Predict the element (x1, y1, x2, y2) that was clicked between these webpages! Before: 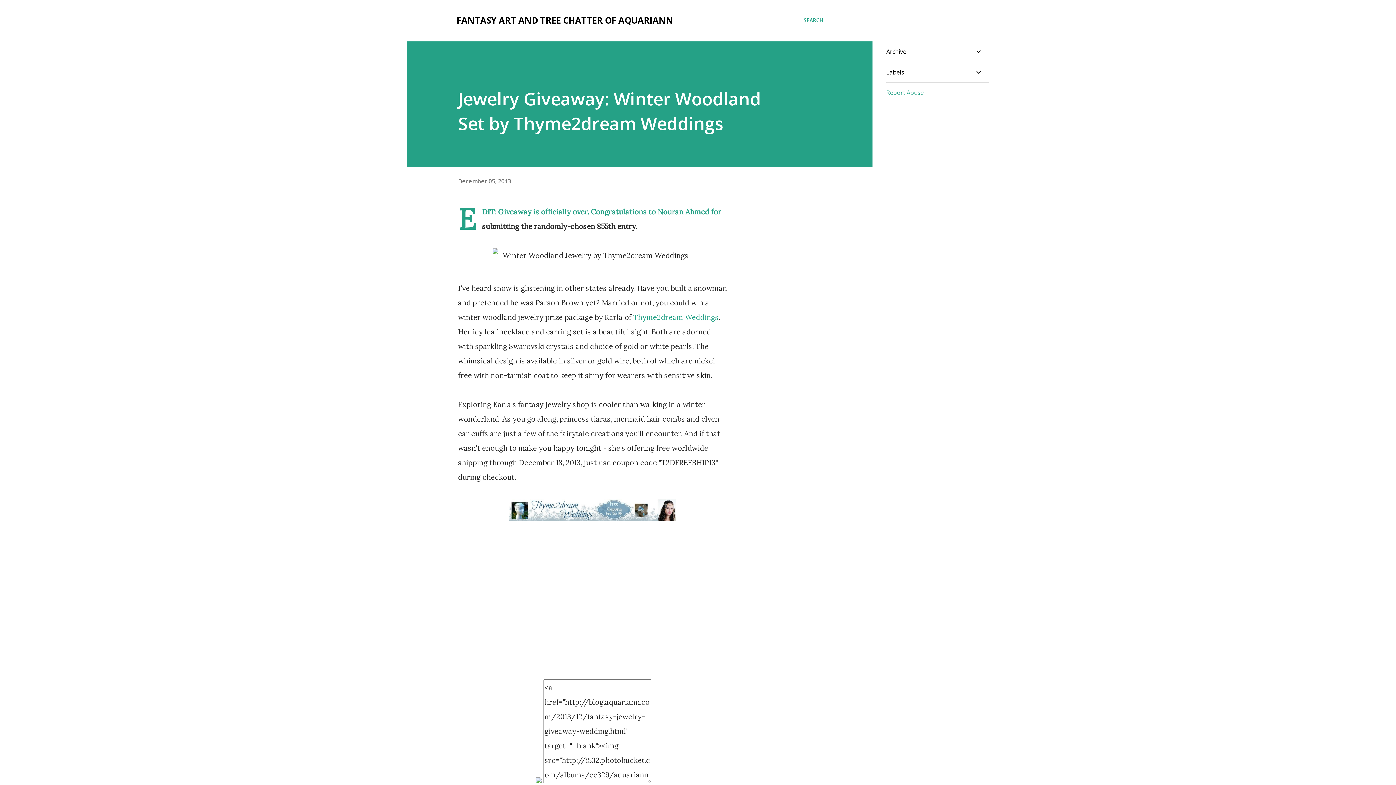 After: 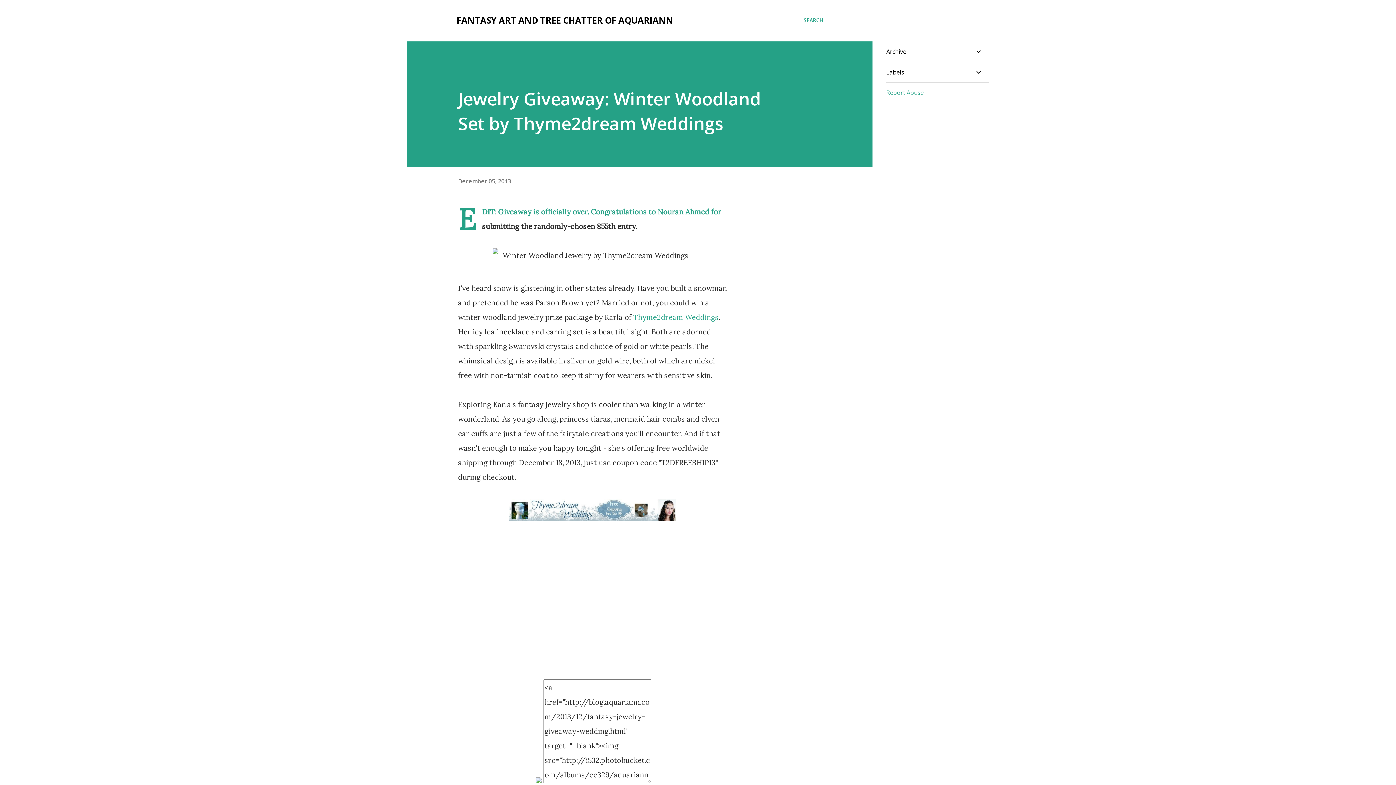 Action: bbox: (633, 312, 718, 321) label: Thyme2dream Weddings